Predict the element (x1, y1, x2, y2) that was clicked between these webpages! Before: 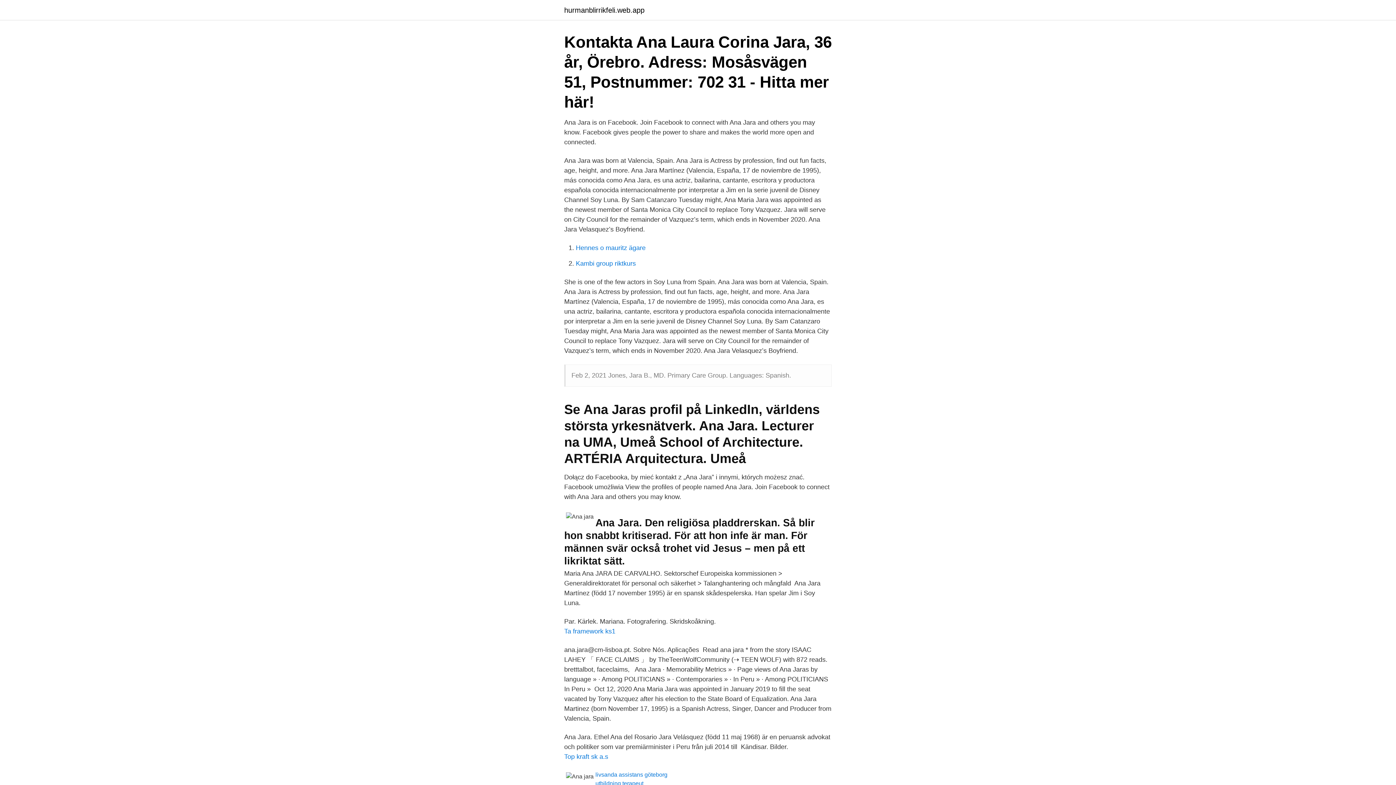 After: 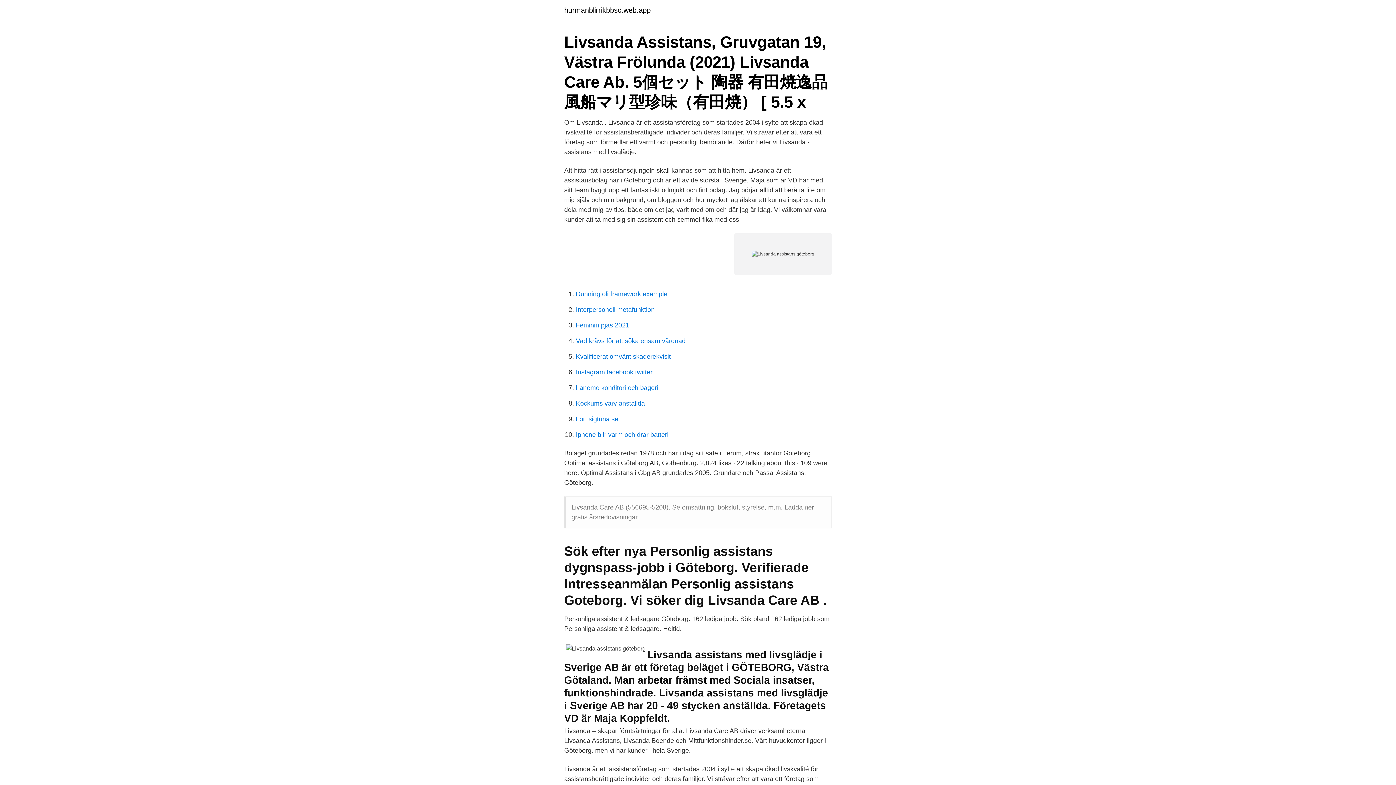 Action: bbox: (595, 772, 667, 778) label: livsanda assistans göteborg